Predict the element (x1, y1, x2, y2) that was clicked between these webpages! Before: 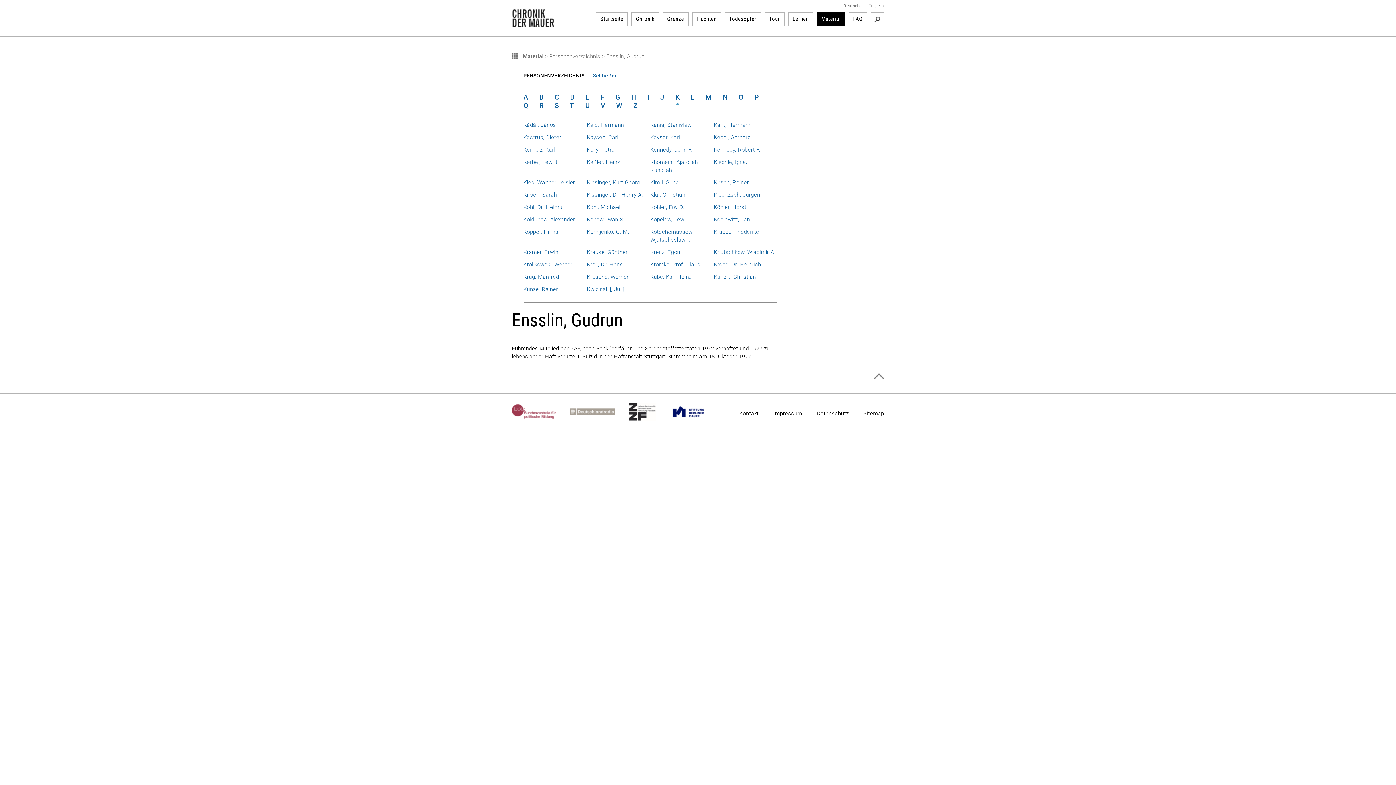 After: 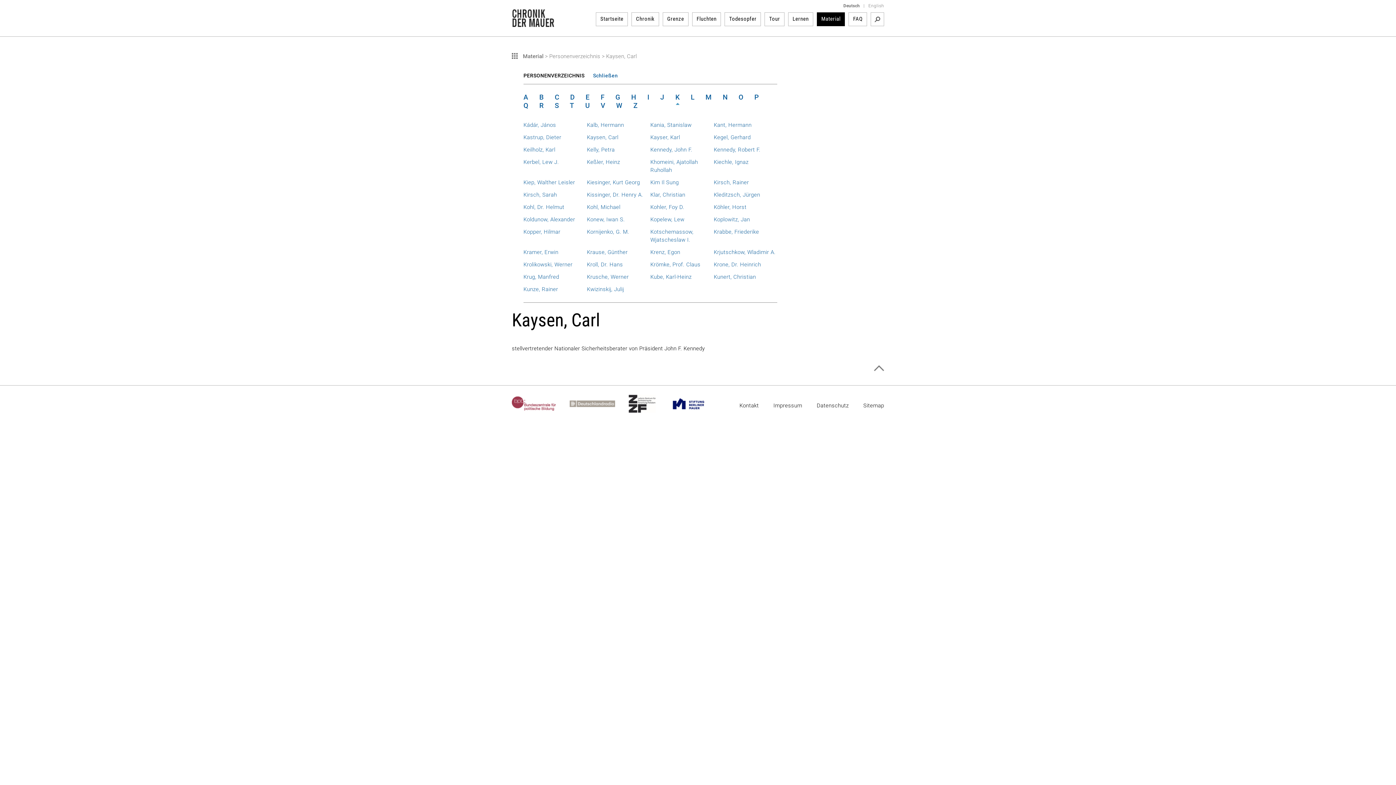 Action: label: Kaysen, Carl bbox: (587, 134, 618, 140)